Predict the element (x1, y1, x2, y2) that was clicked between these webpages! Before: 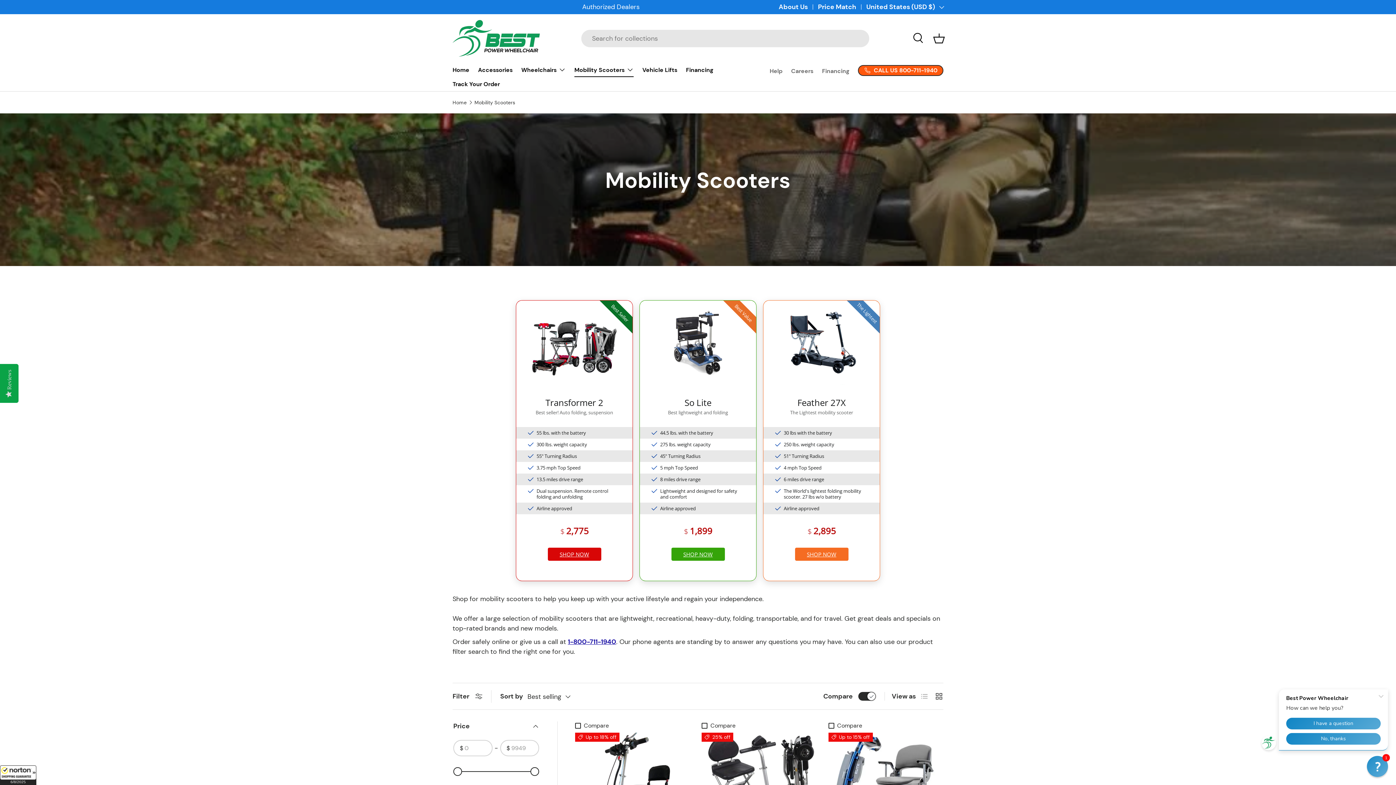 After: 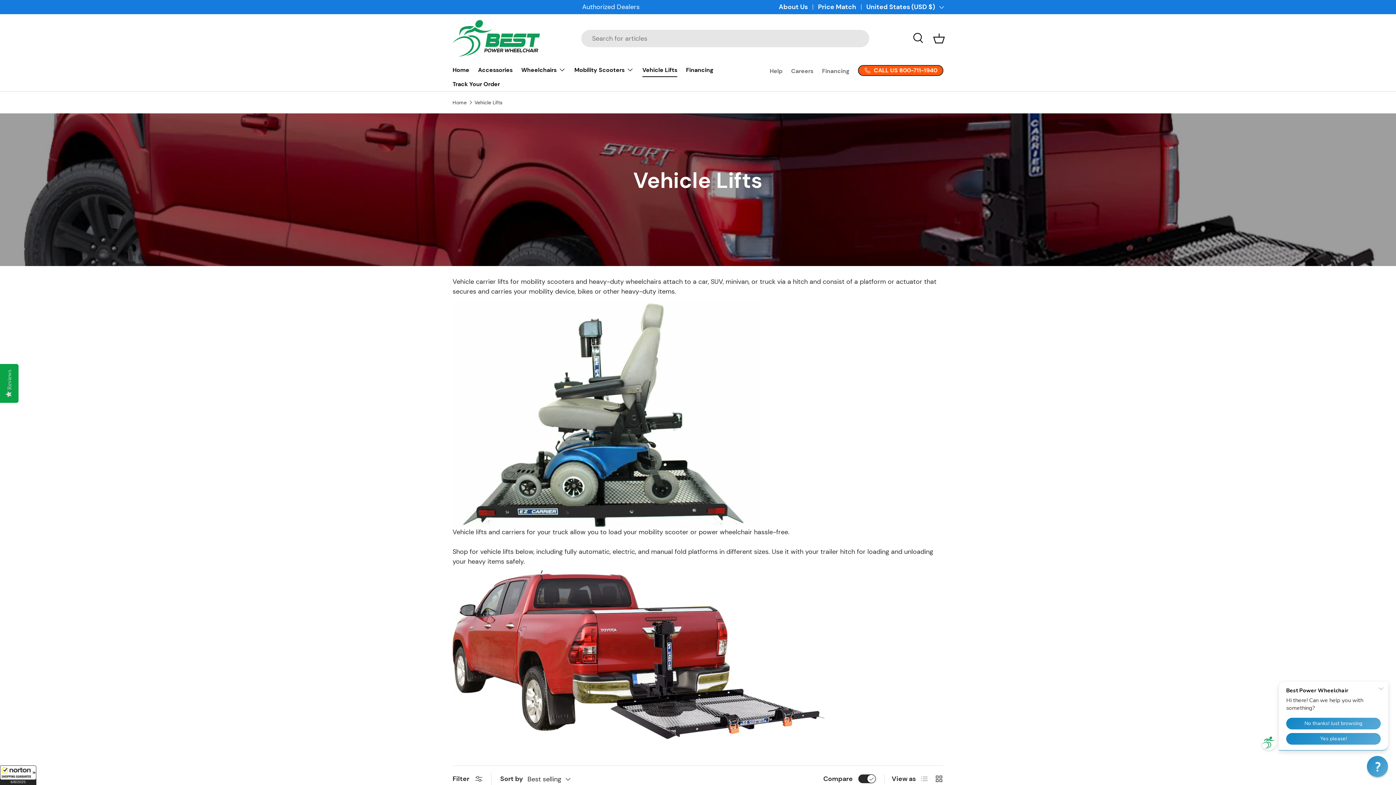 Action: label: Vehicle Lifts bbox: (642, 62, 677, 77)